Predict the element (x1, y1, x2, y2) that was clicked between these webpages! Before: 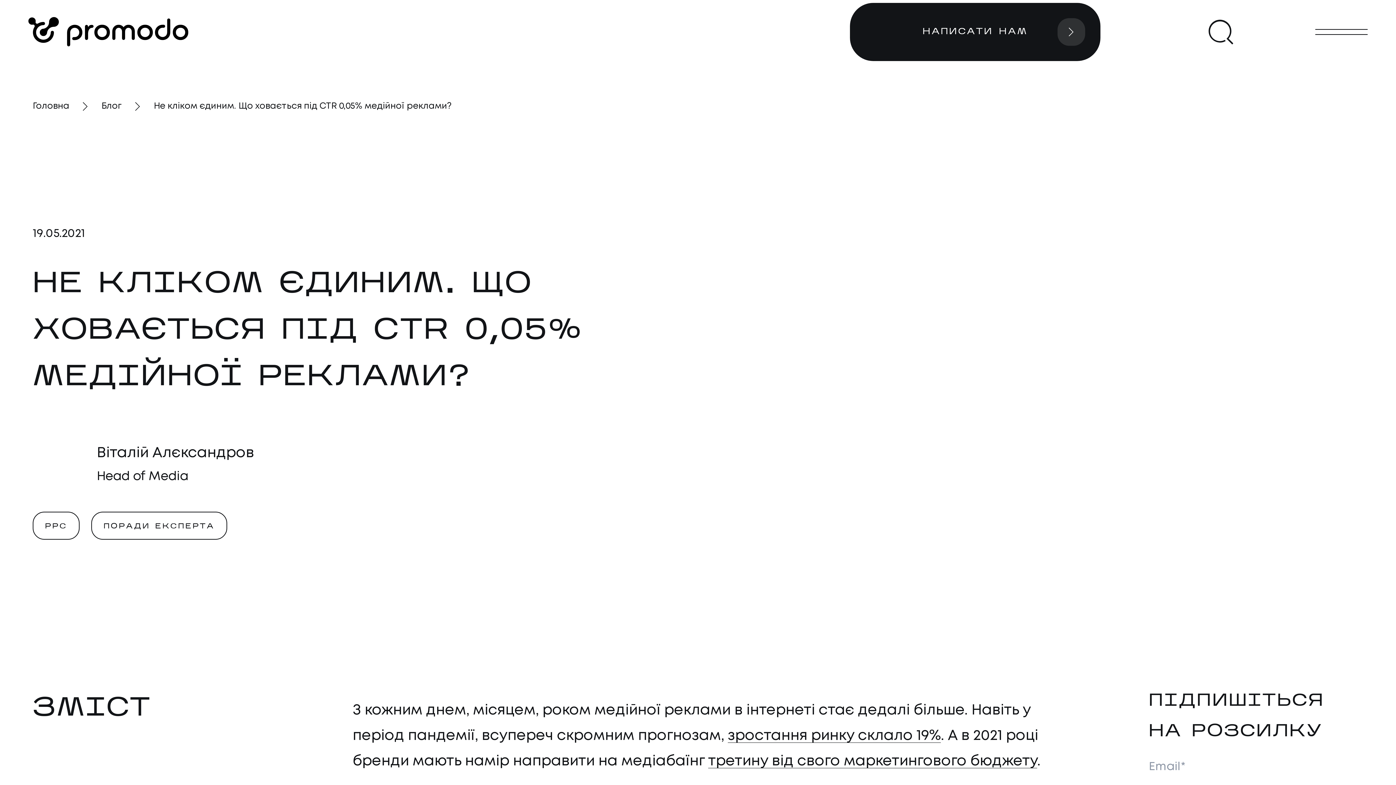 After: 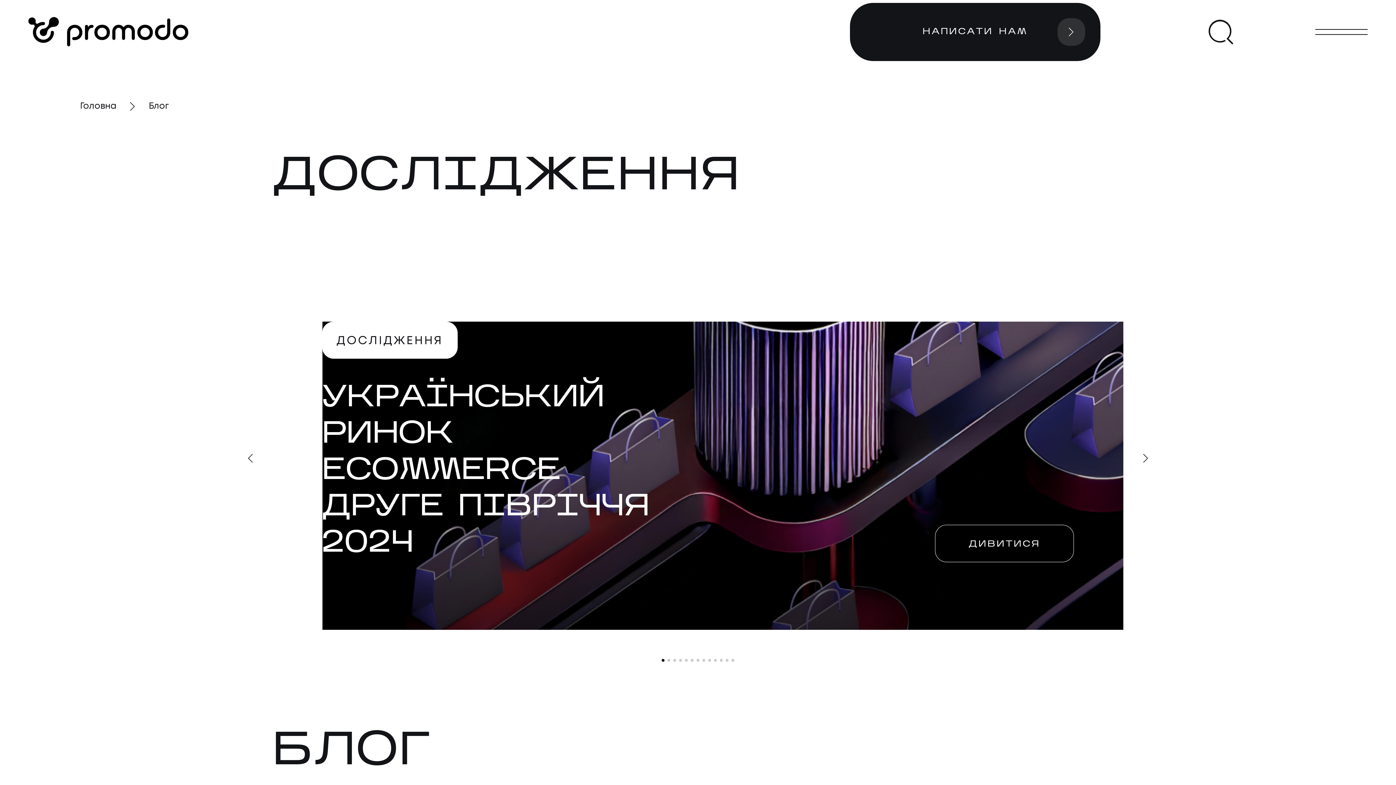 Action: bbox: (101, 98, 121, 114) label: Блог